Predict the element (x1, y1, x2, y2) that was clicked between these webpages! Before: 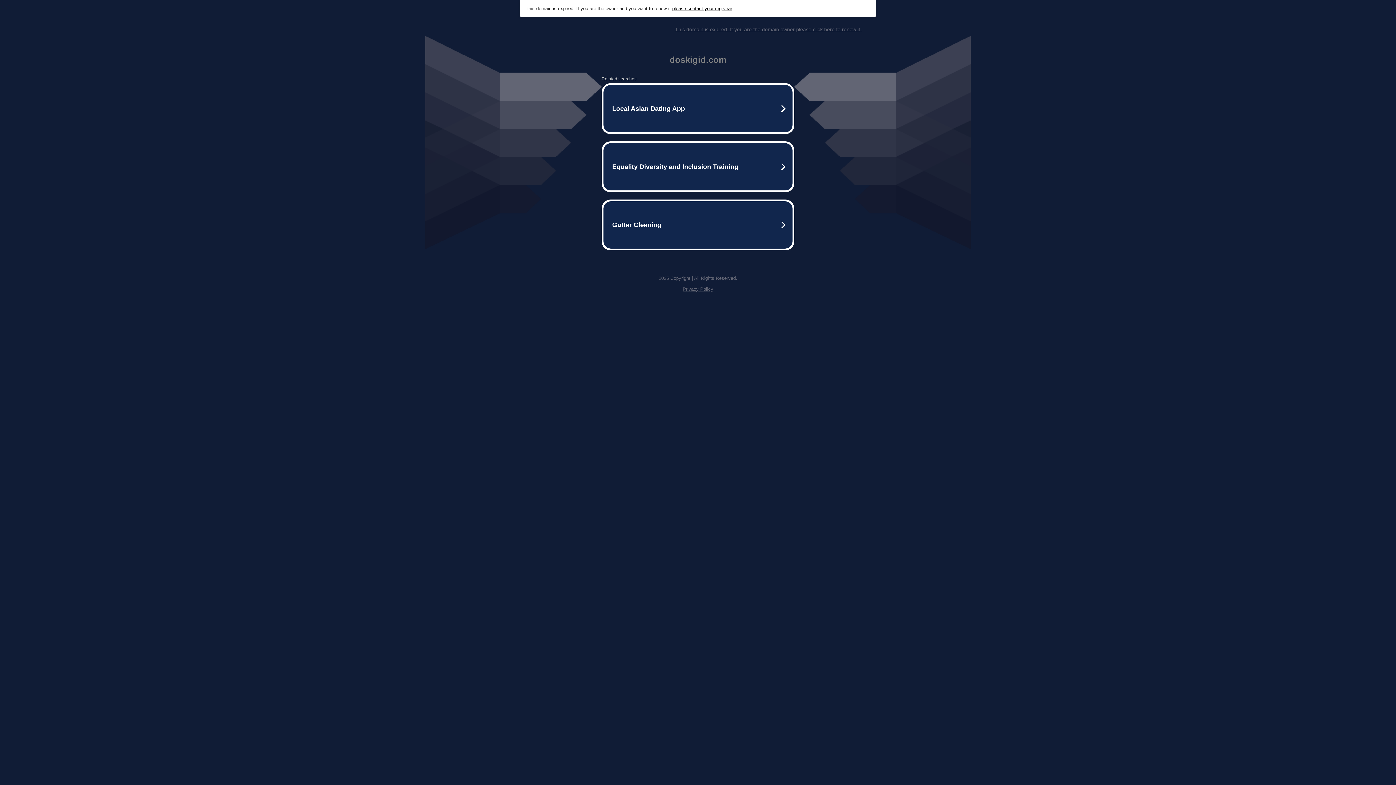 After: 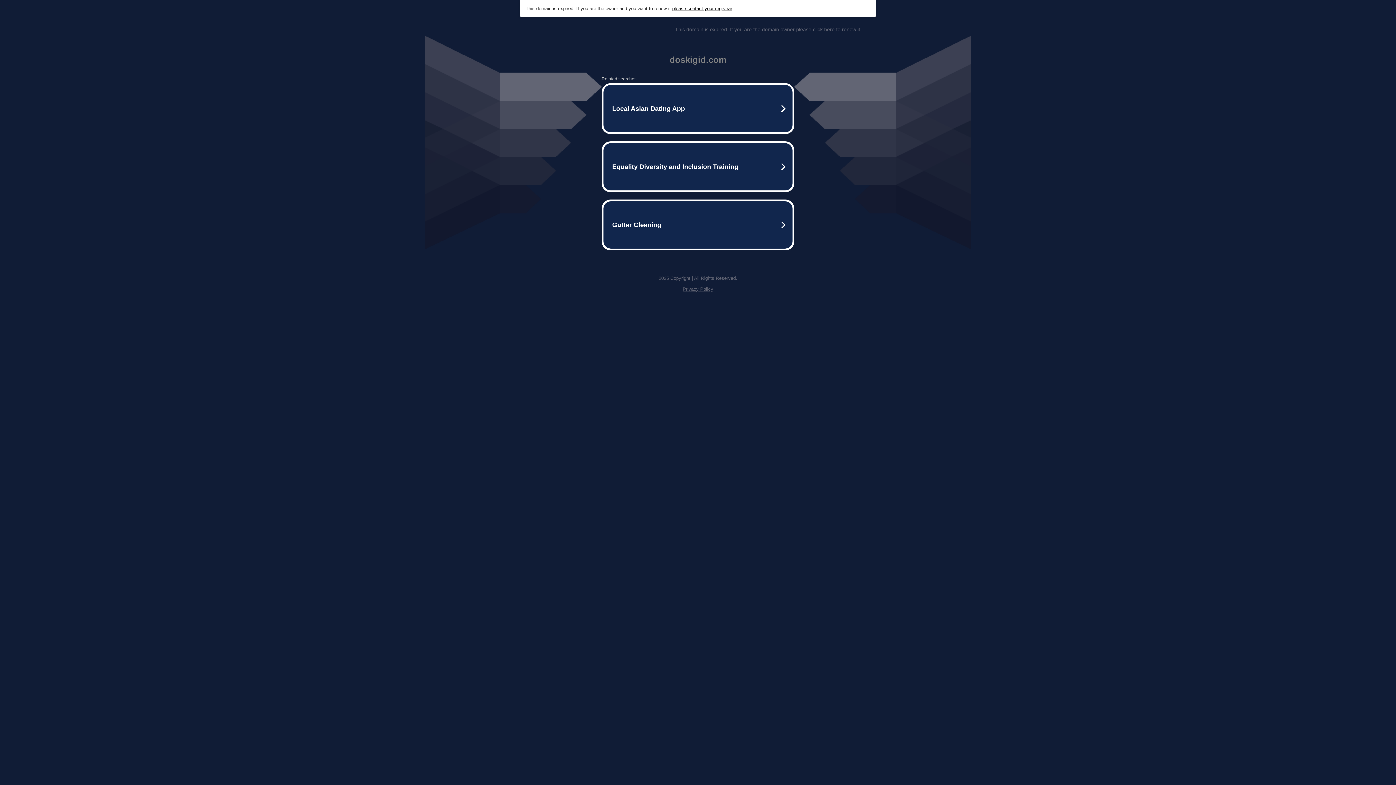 Action: label: Privacy Policy bbox: (682, 286, 713, 292)